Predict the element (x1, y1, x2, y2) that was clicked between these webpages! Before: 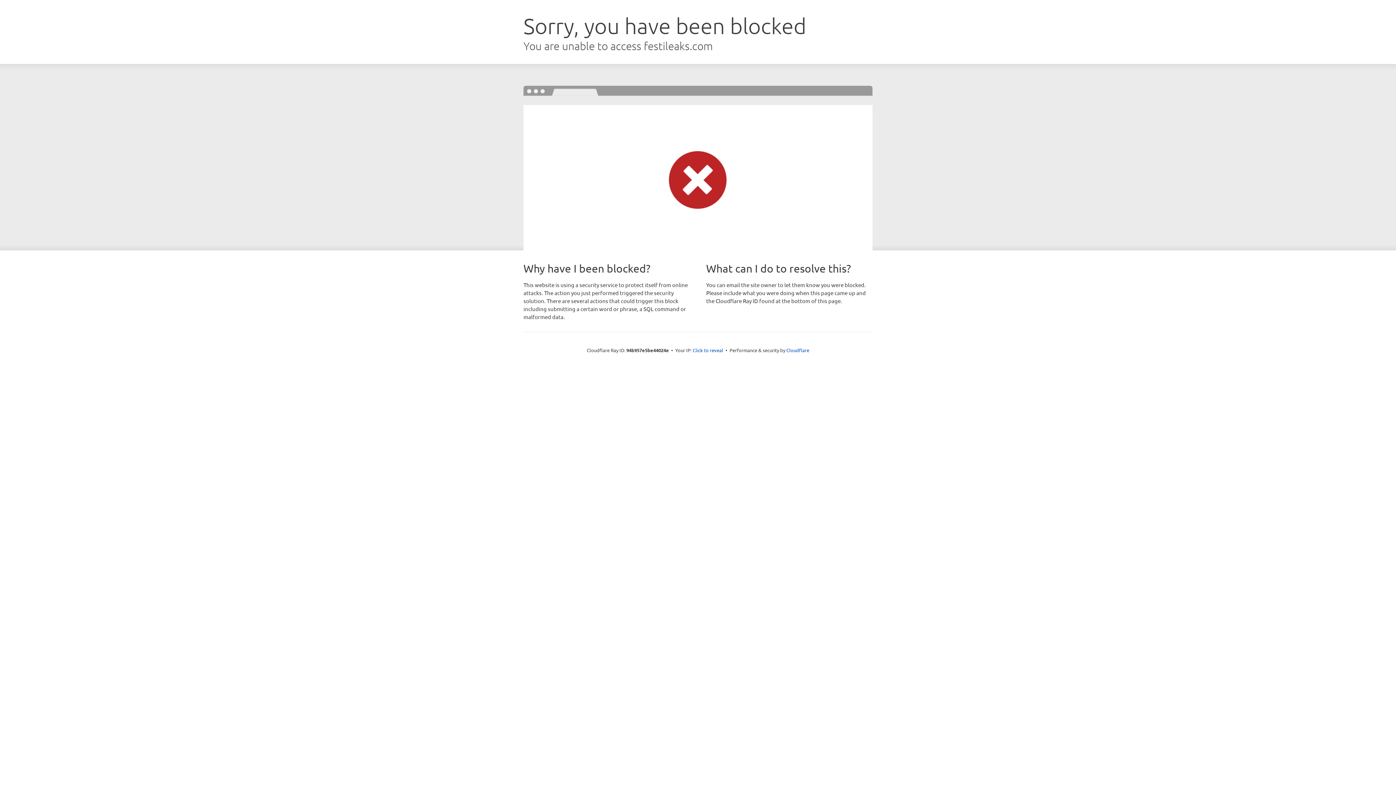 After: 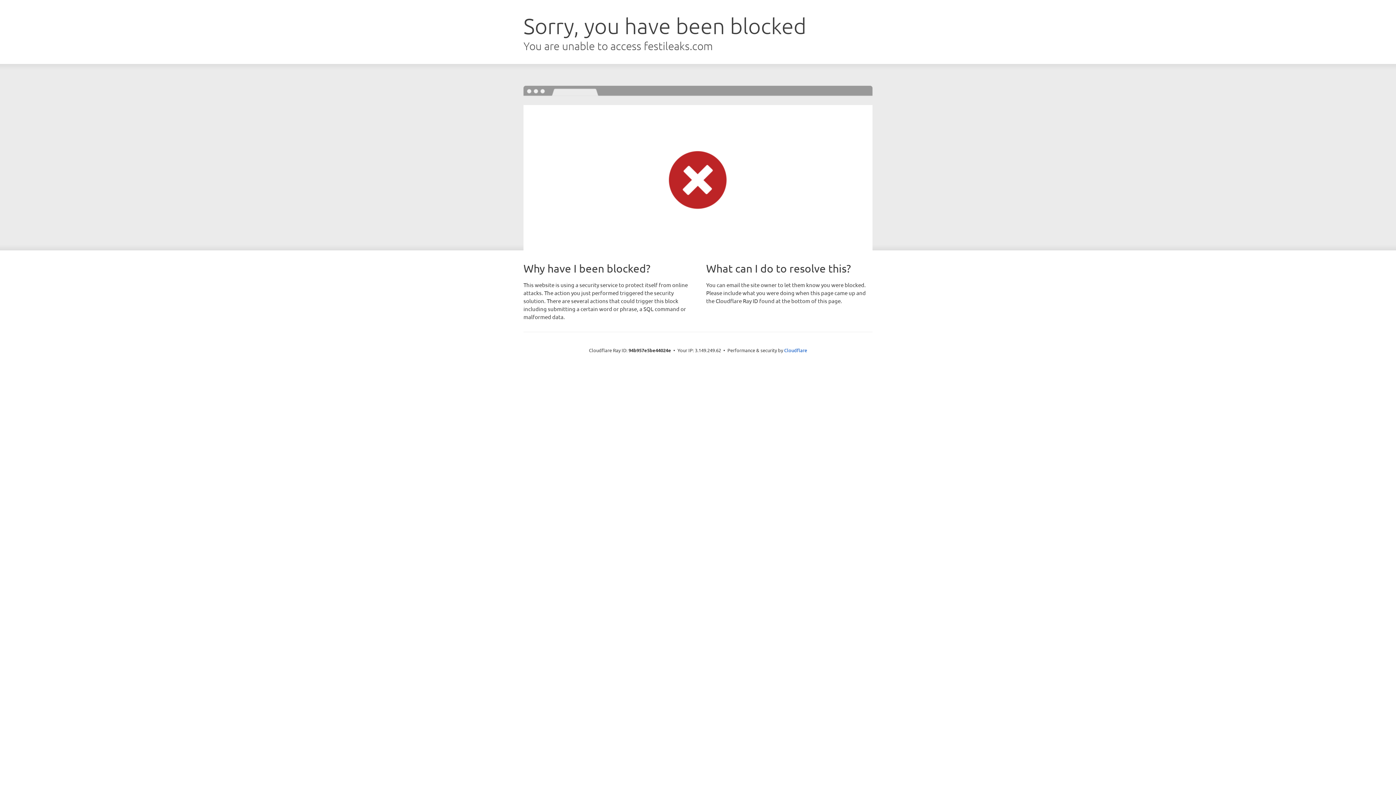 Action: label: Click to reveal bbox: (692, 346, 723, 353)